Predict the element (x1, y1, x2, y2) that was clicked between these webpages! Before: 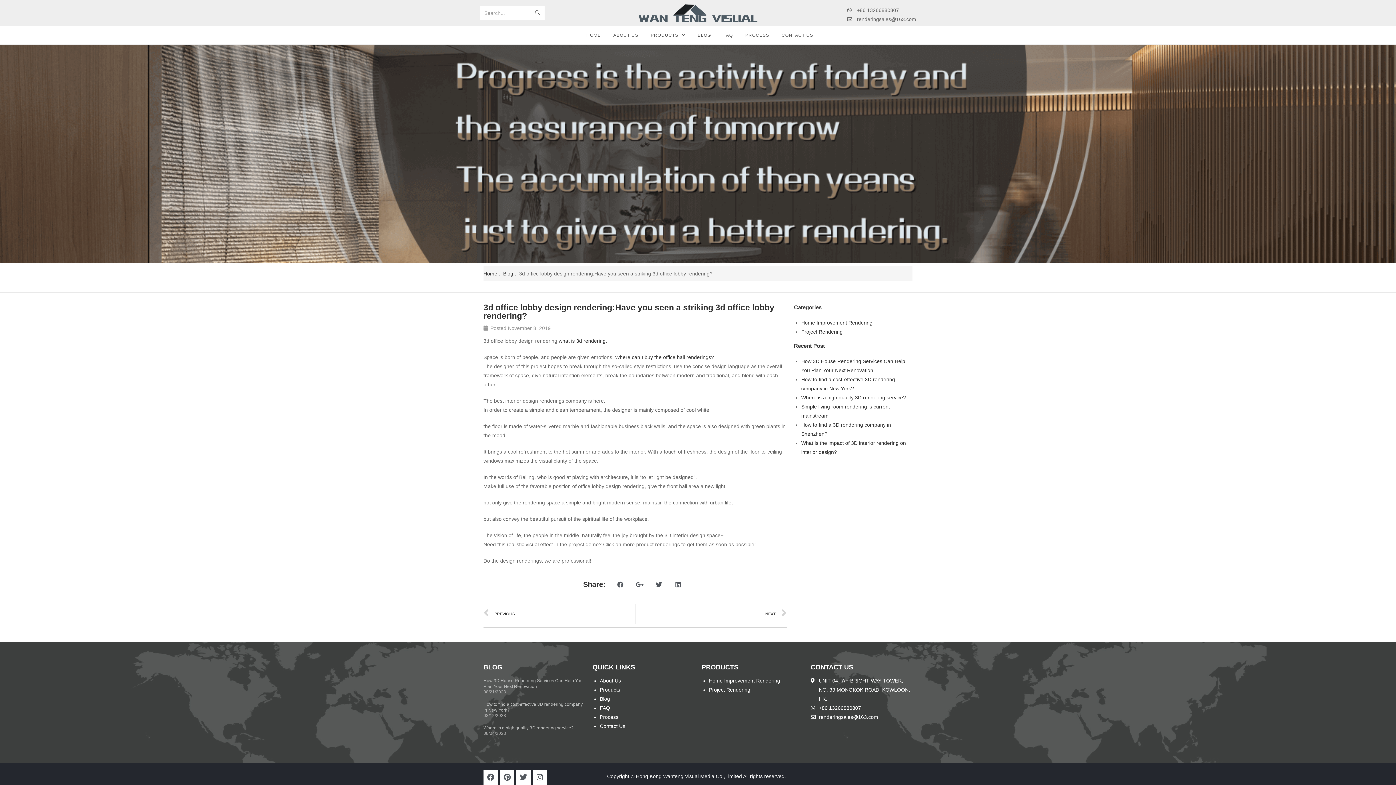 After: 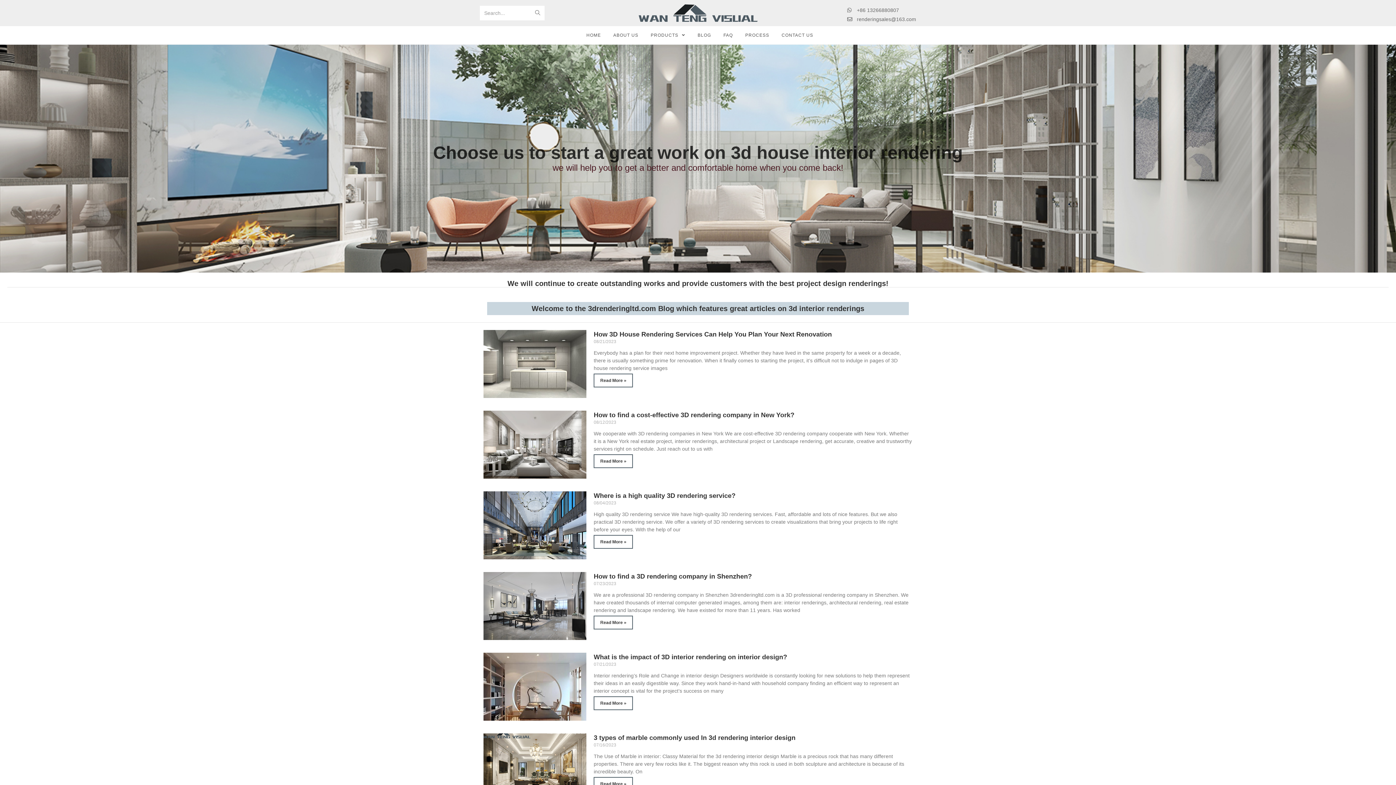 Action: label: Blog bbox: (503, 270, 513, 276)